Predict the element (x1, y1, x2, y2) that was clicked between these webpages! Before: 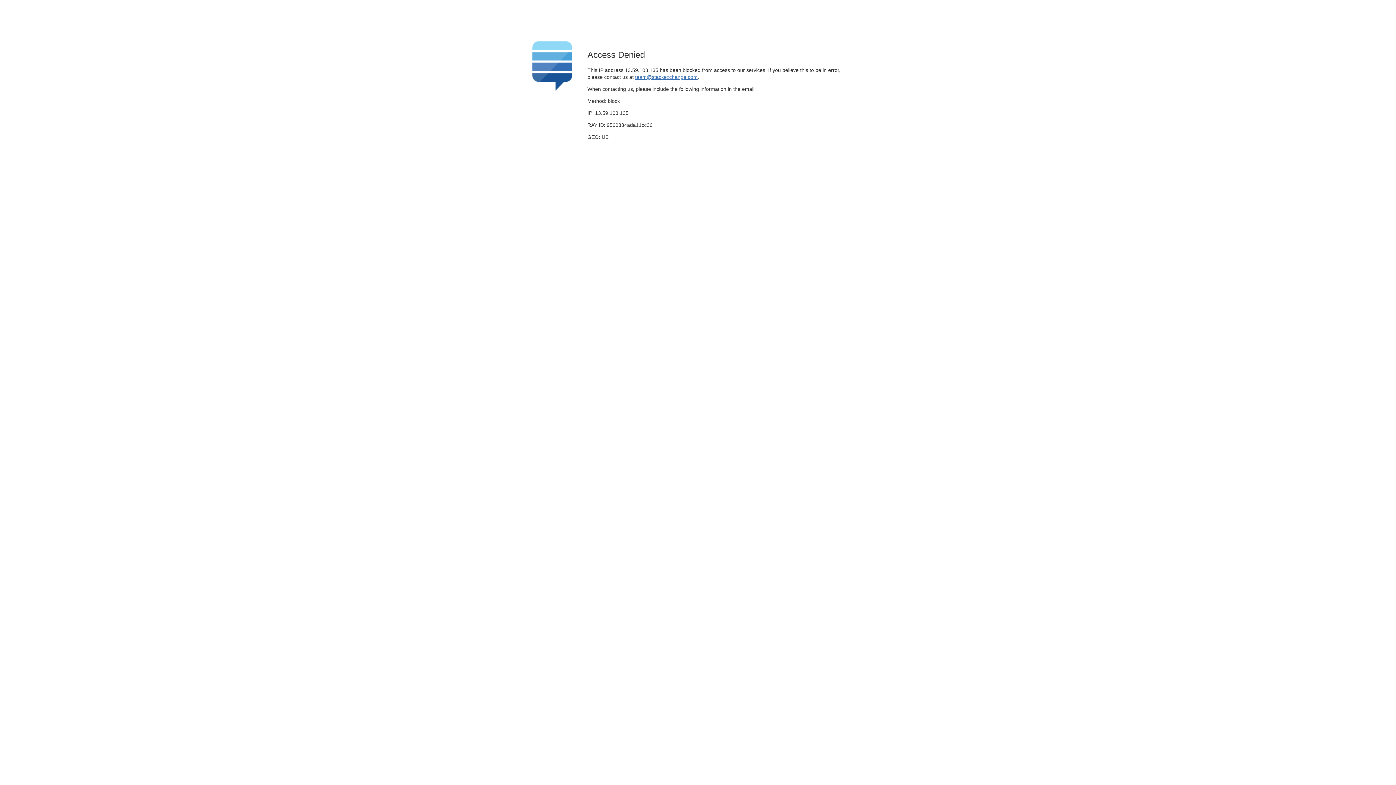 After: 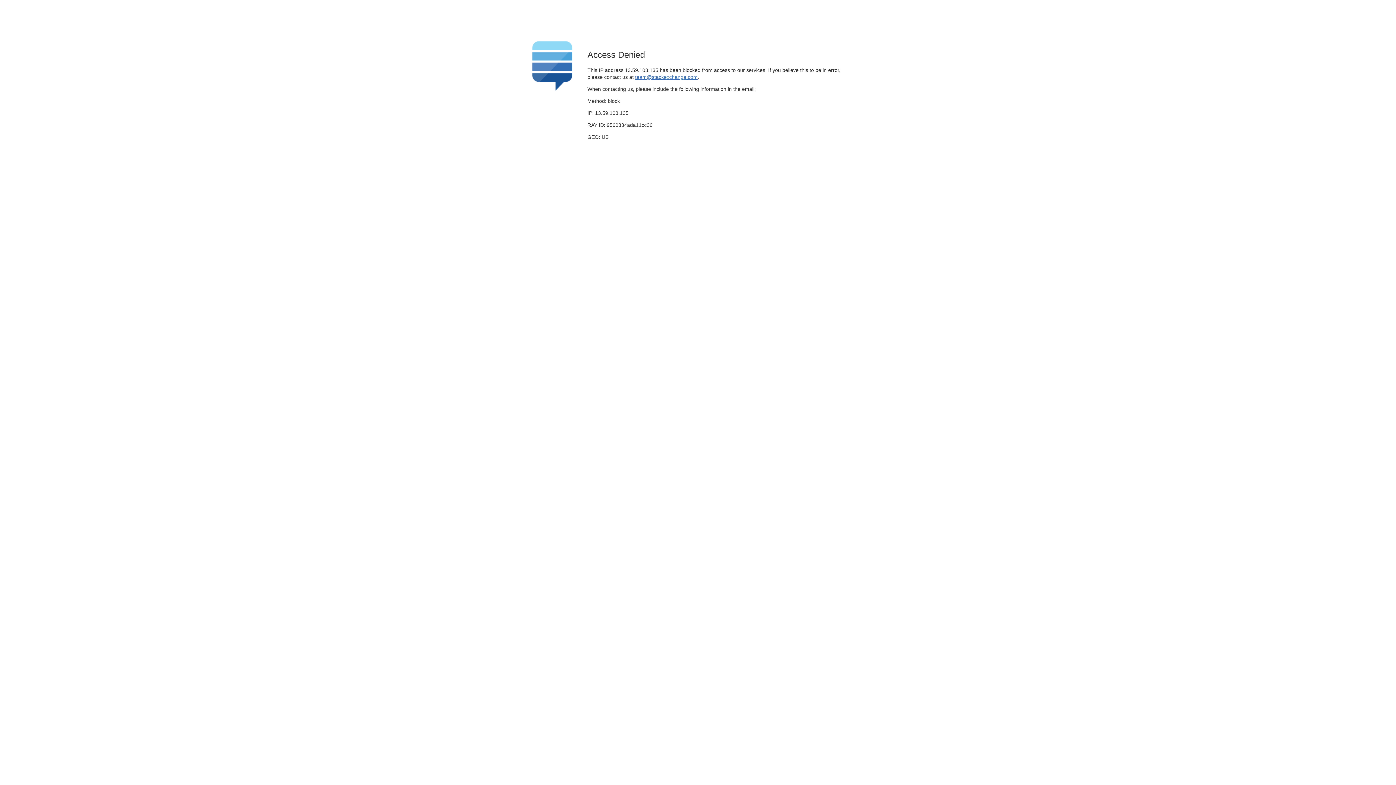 Action: label: team@stackexchange.com bbox: (635, 74, 697, 79)